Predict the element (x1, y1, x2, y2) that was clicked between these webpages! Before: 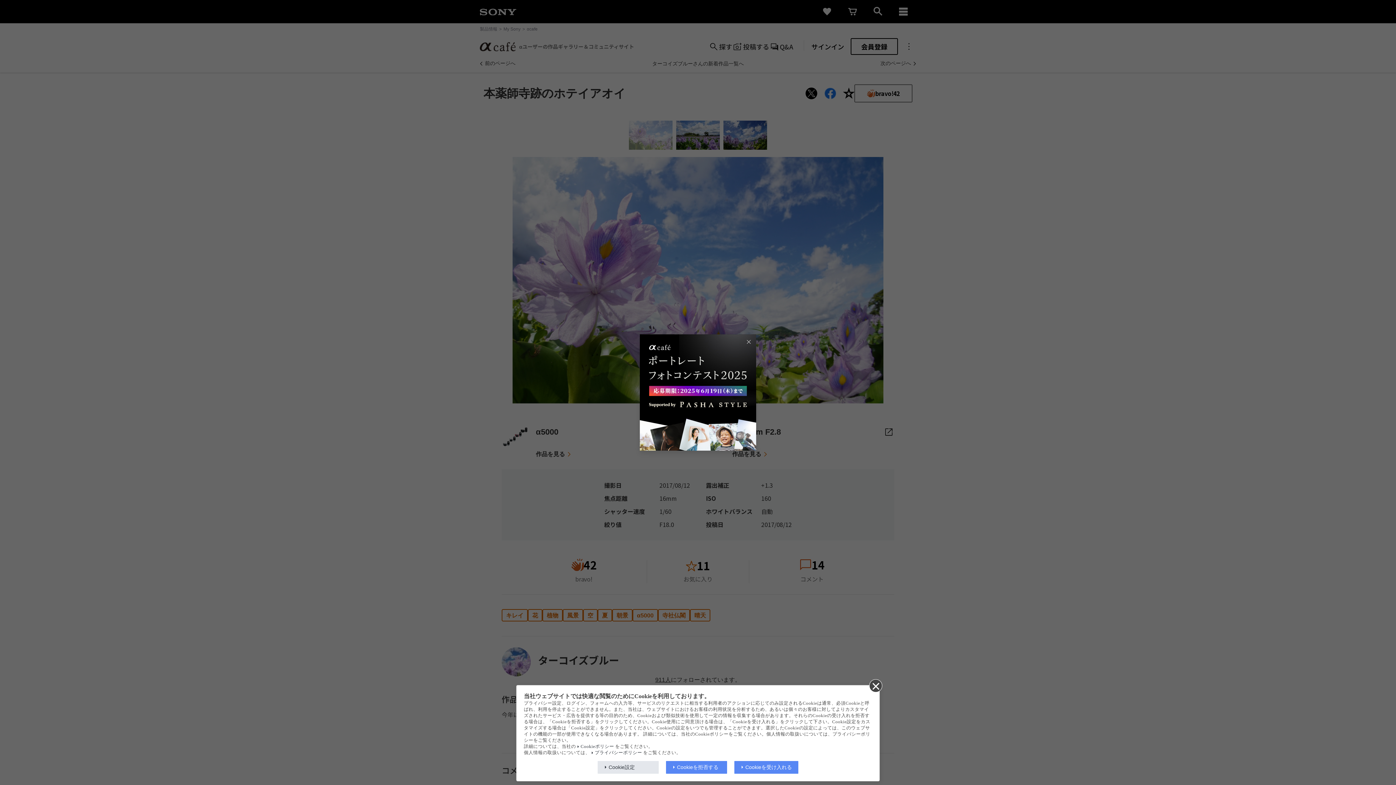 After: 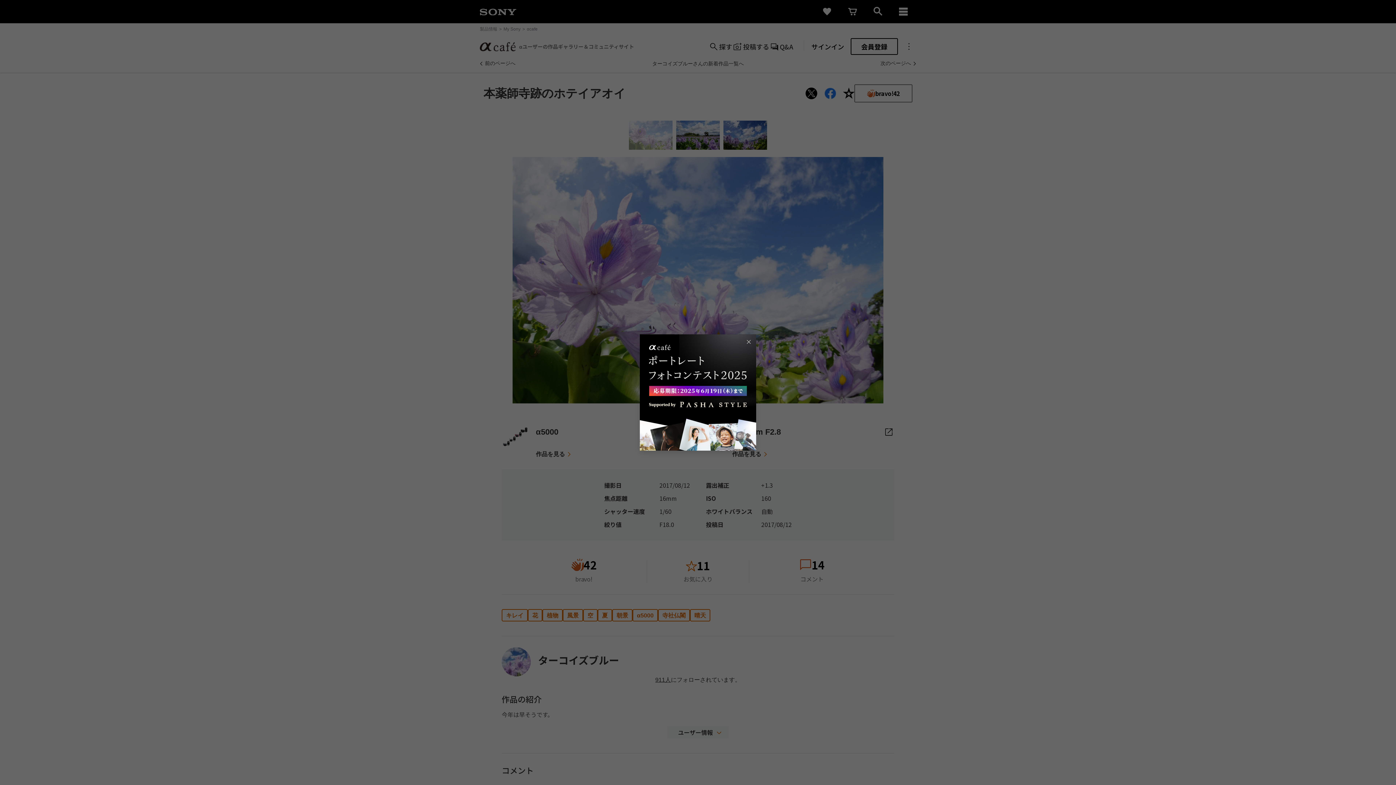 Action: bbox: (869, 679, 881, 692)